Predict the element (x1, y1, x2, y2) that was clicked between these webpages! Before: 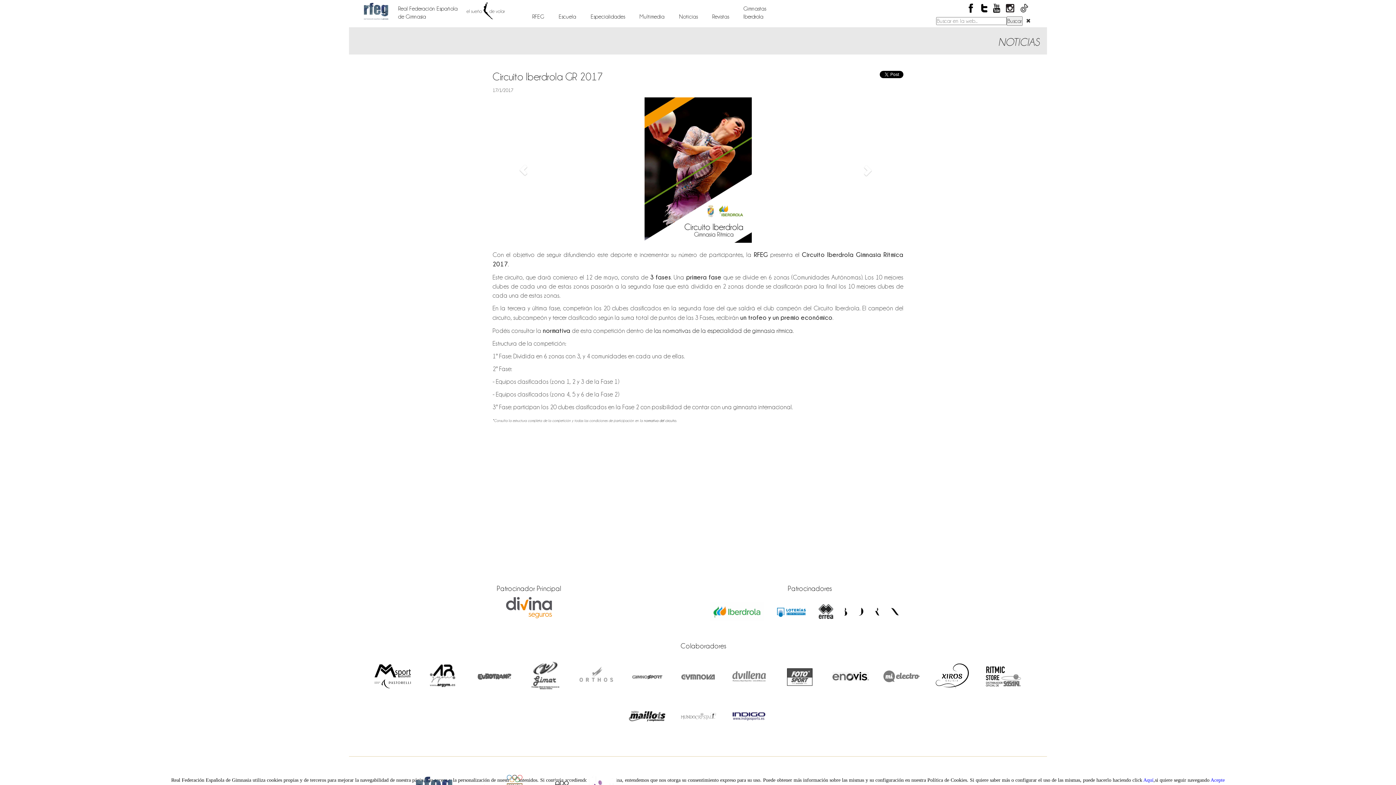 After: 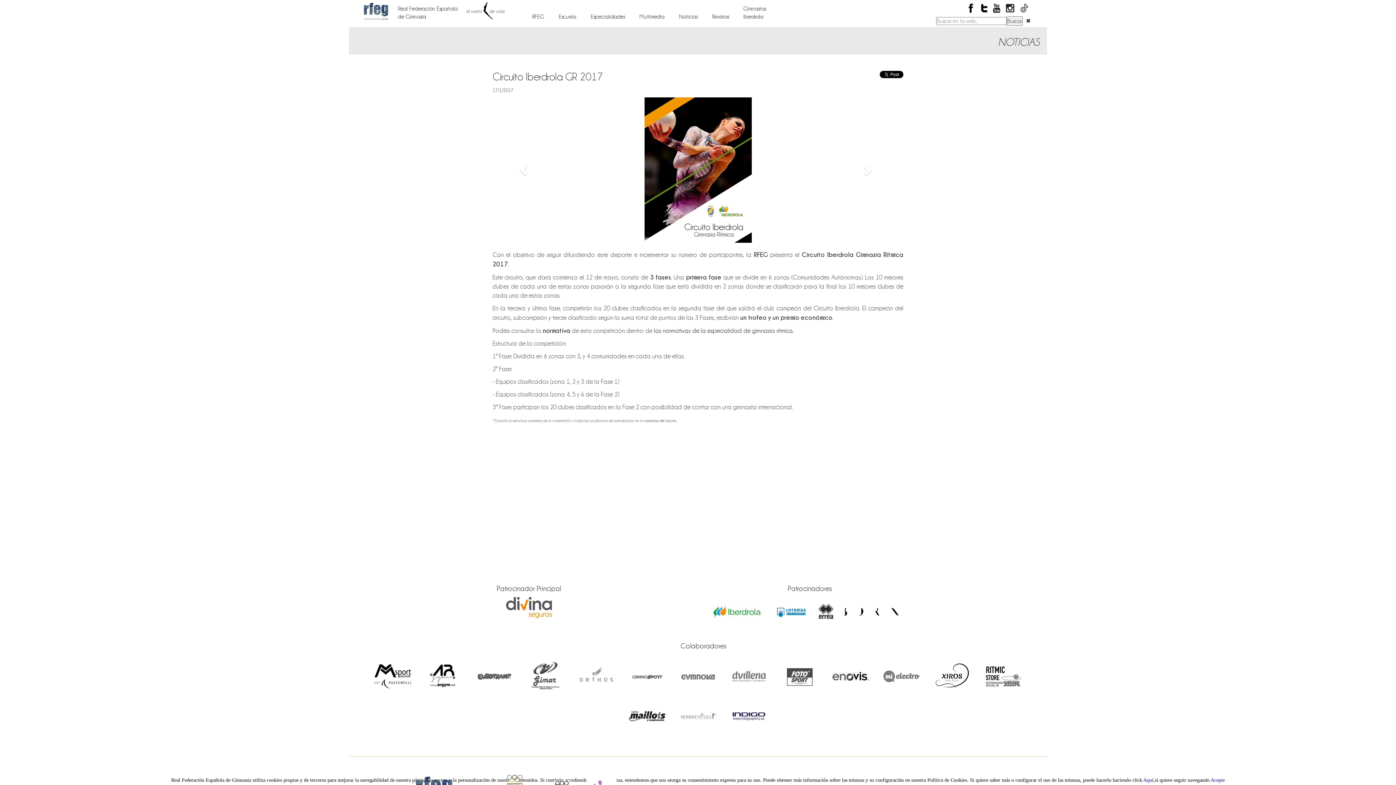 Action: label:   bbox: (989, 4, 1002, 10)